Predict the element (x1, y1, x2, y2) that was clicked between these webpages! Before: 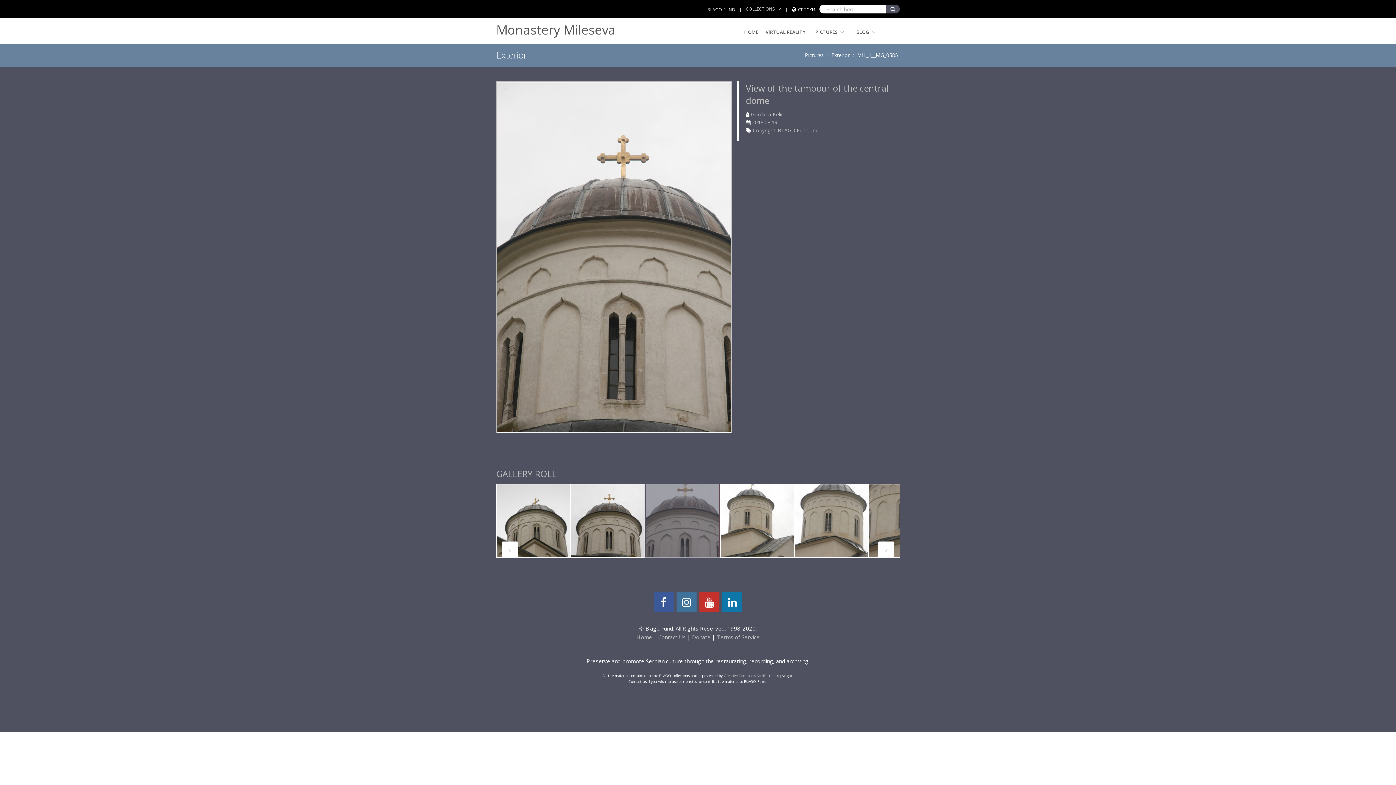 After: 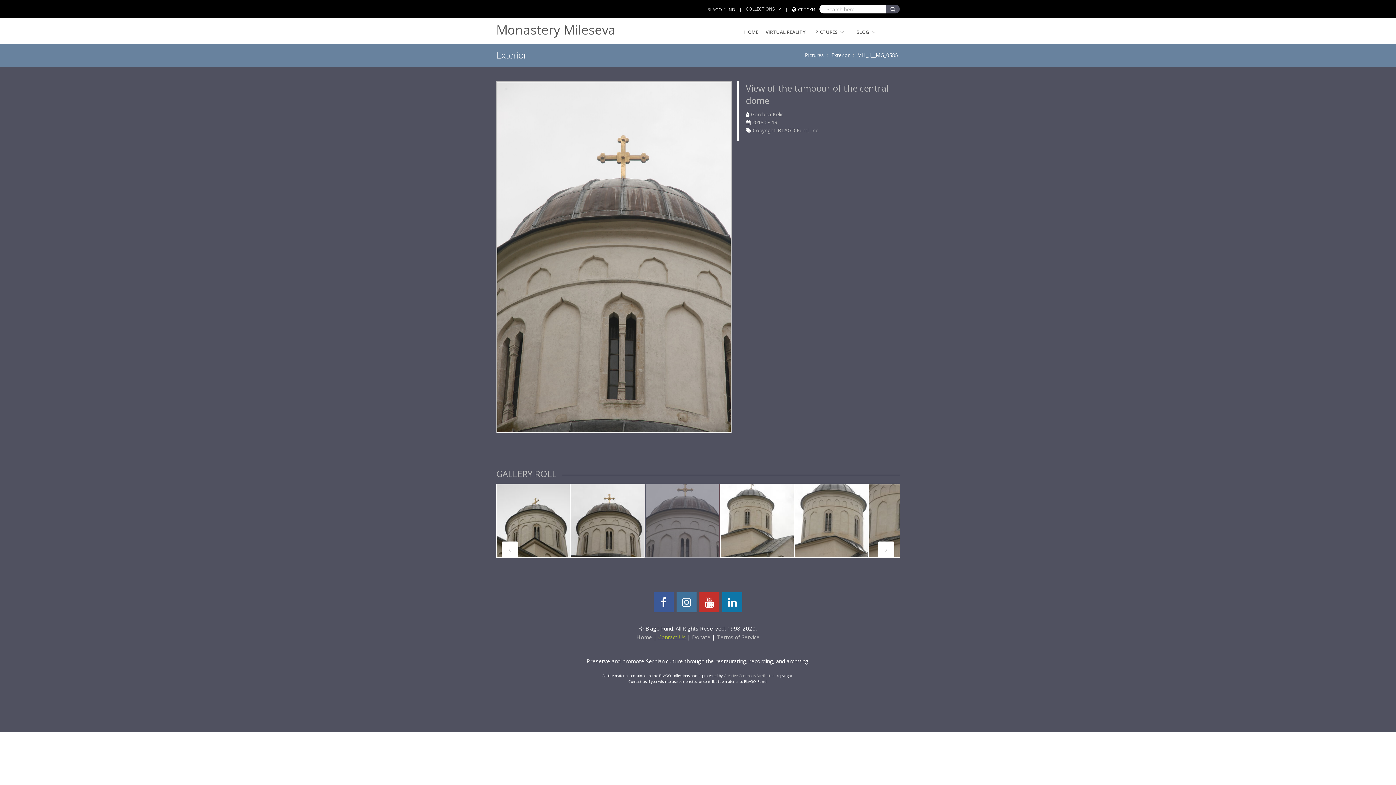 Action: bbox: (658, 633, 686, 641) label: Contact Us